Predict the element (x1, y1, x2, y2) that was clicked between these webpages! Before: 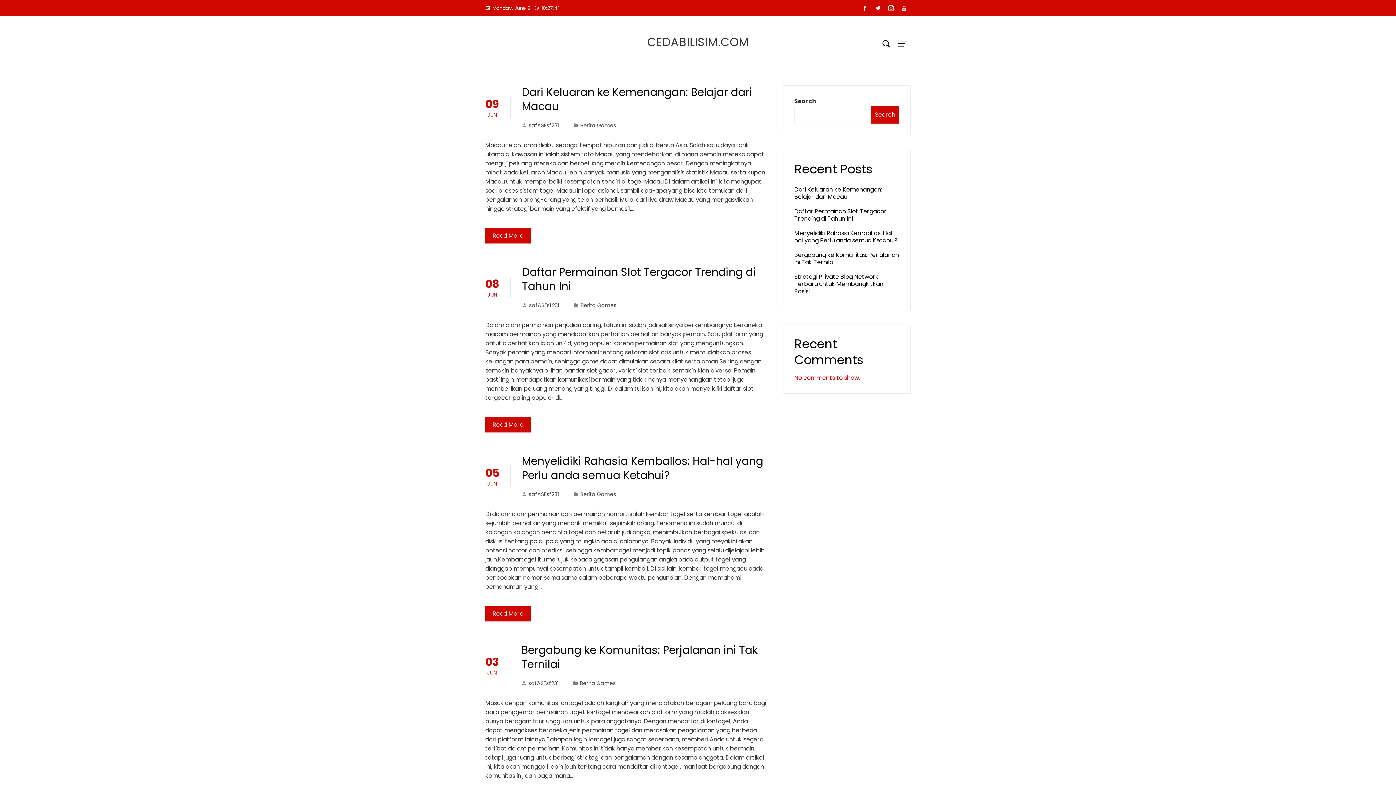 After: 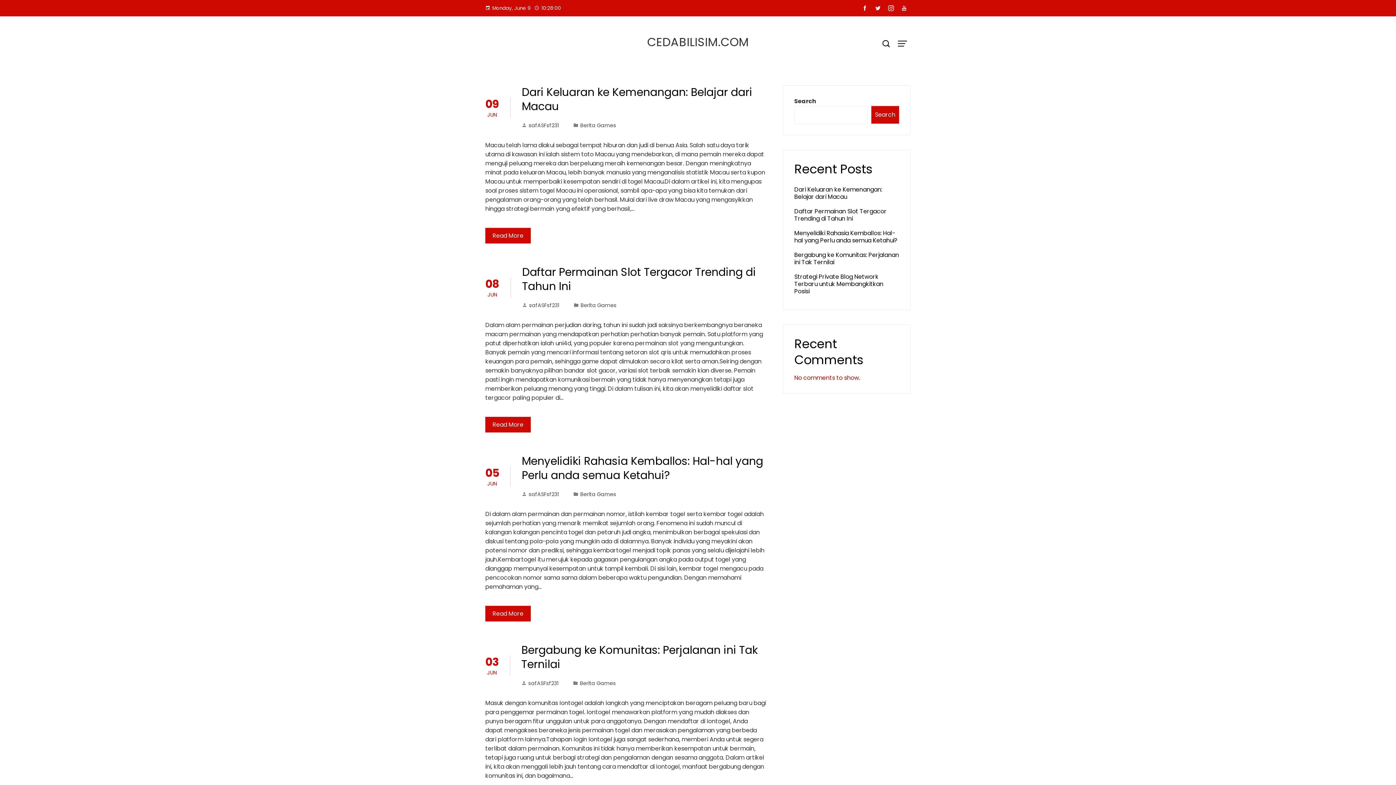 Action: bbox: (897, 2, 910, 14)